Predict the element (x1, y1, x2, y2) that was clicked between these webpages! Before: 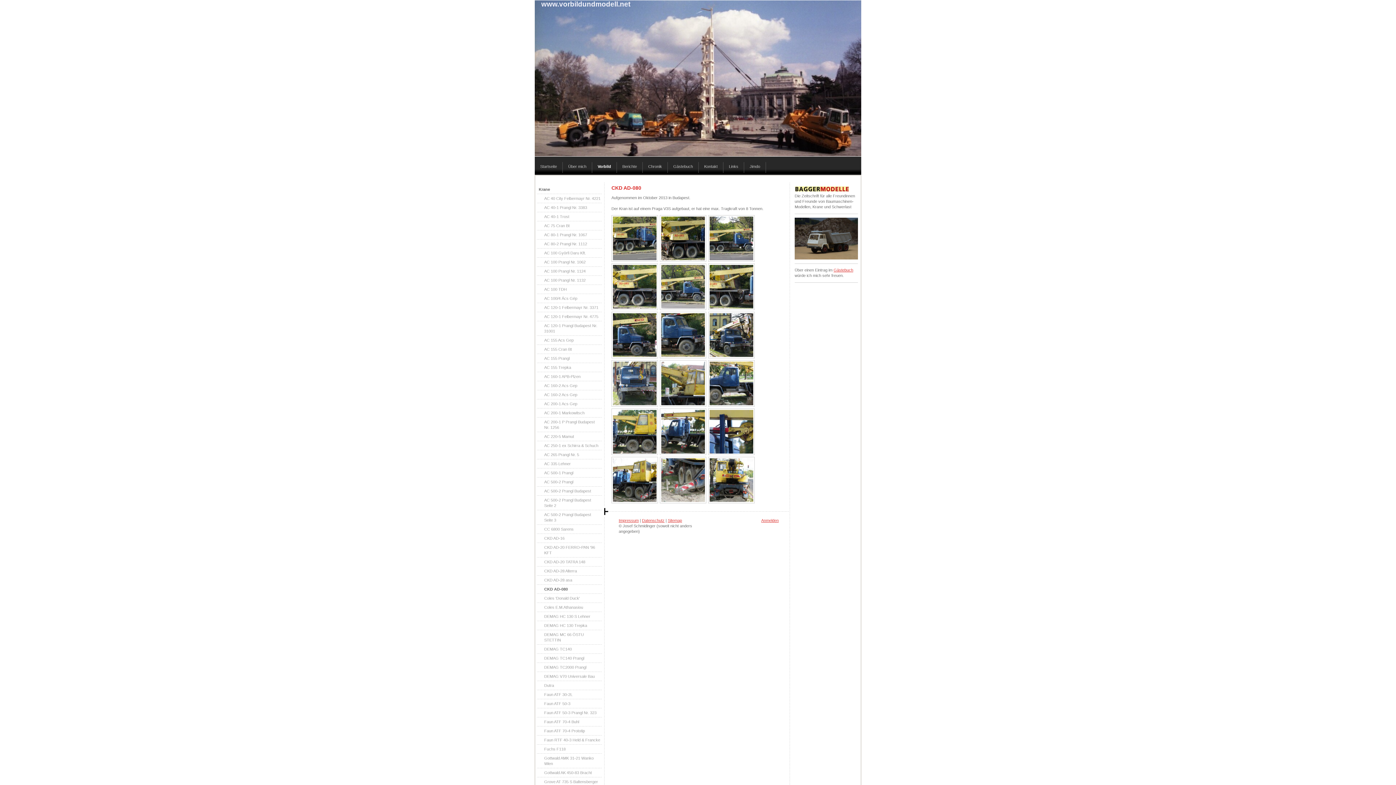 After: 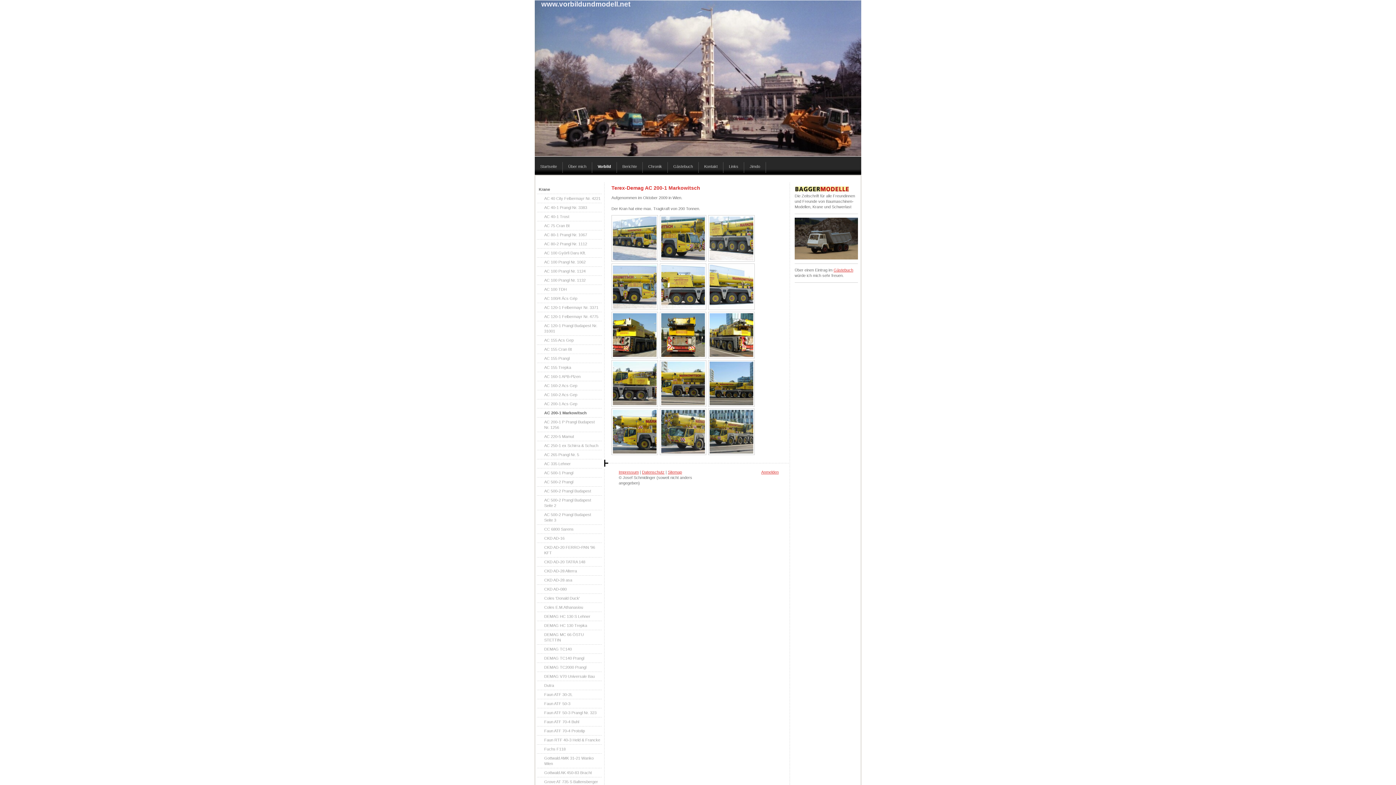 Action: label: AC 200-1 Markowitsch bbox: (537, 408, 602, 417)